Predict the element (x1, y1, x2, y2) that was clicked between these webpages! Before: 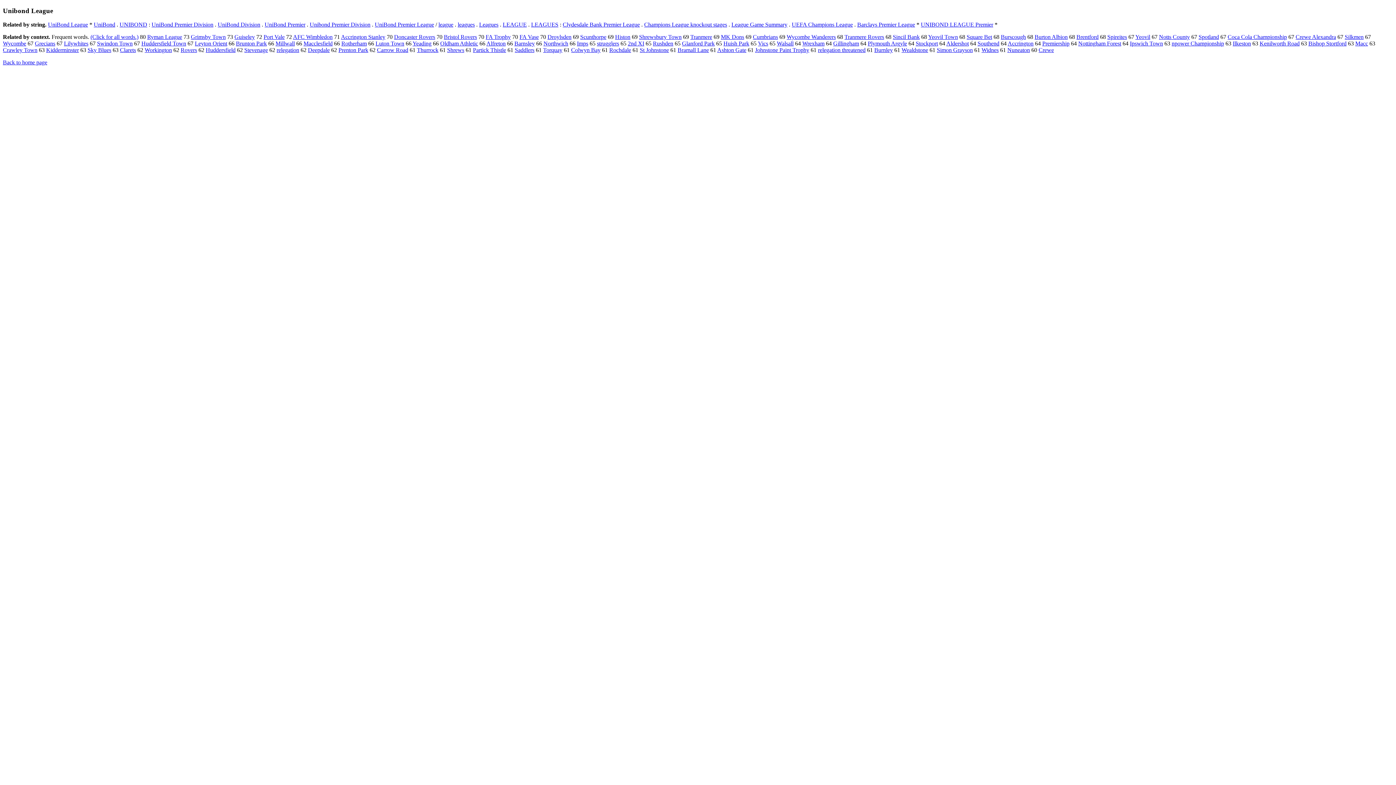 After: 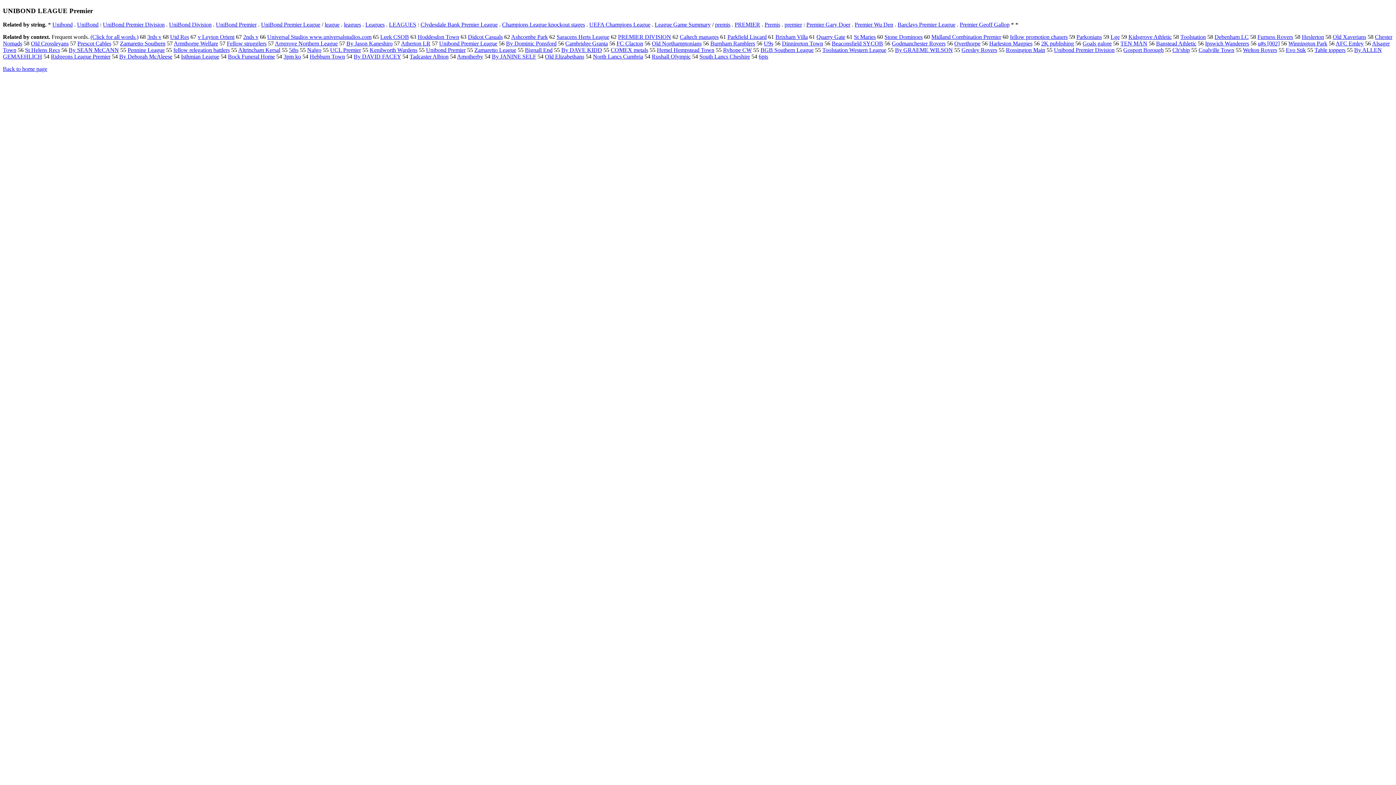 Action: bbox: (921, 21, 993, 27) label: UNIBOND LEAGUE Premier